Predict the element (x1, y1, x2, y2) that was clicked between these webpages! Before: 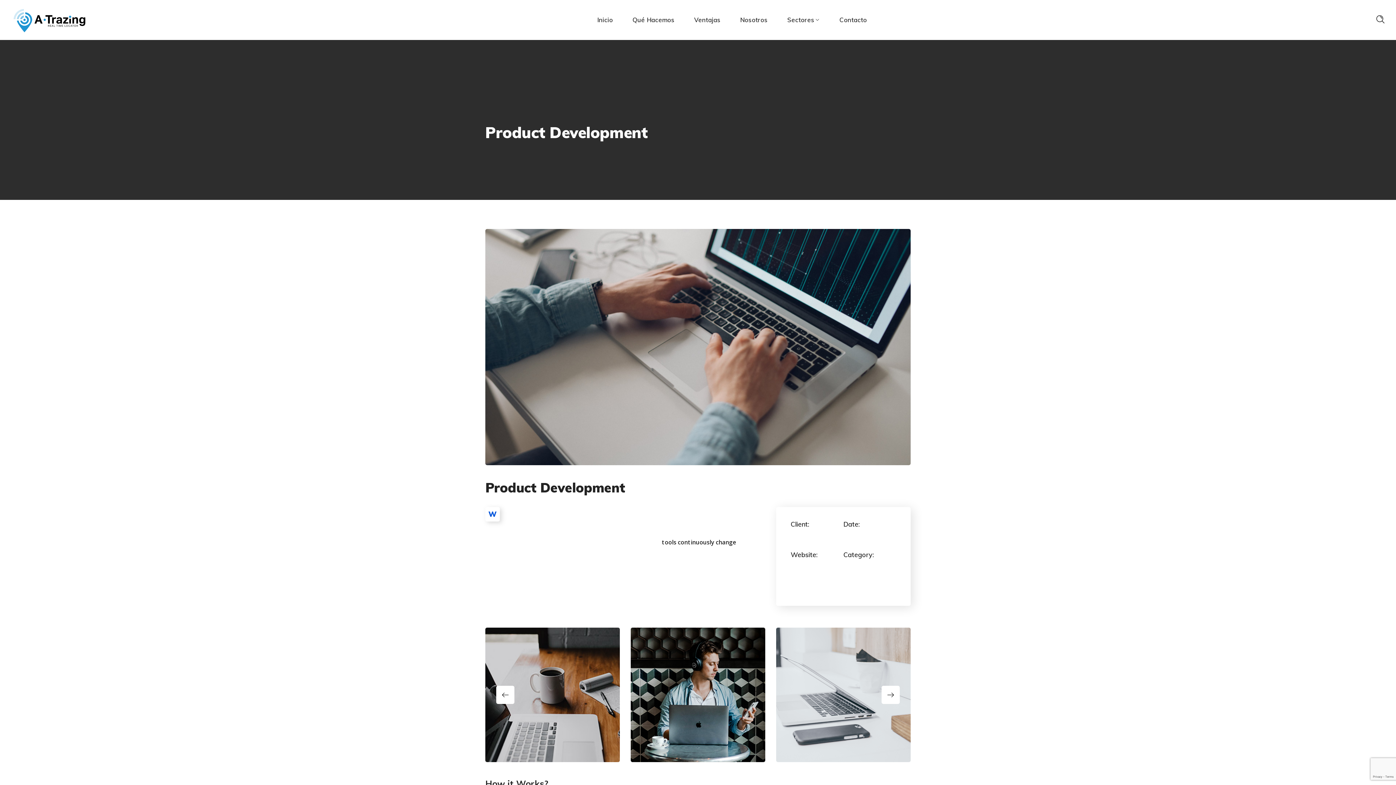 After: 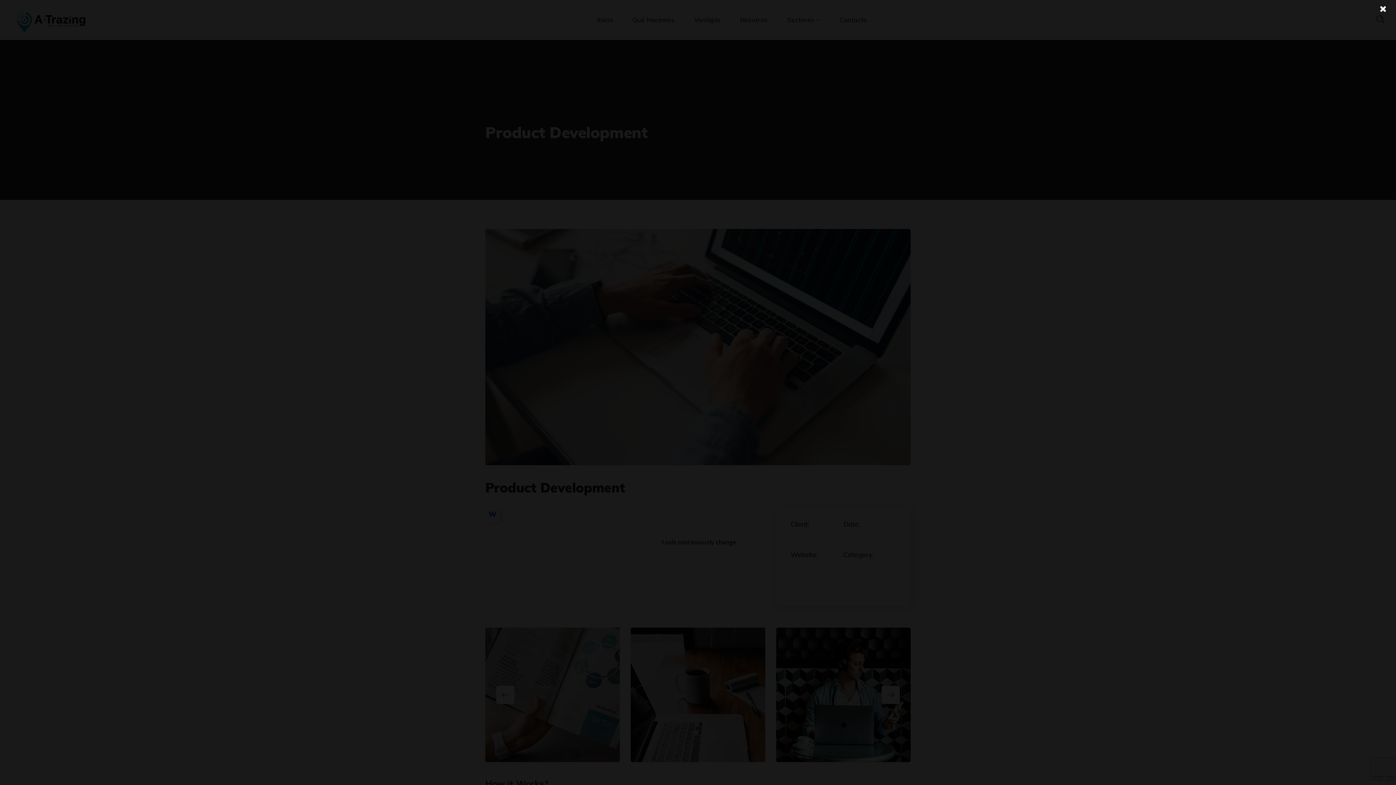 Action: label: Previous bbox: (496, 686, 514, 704)